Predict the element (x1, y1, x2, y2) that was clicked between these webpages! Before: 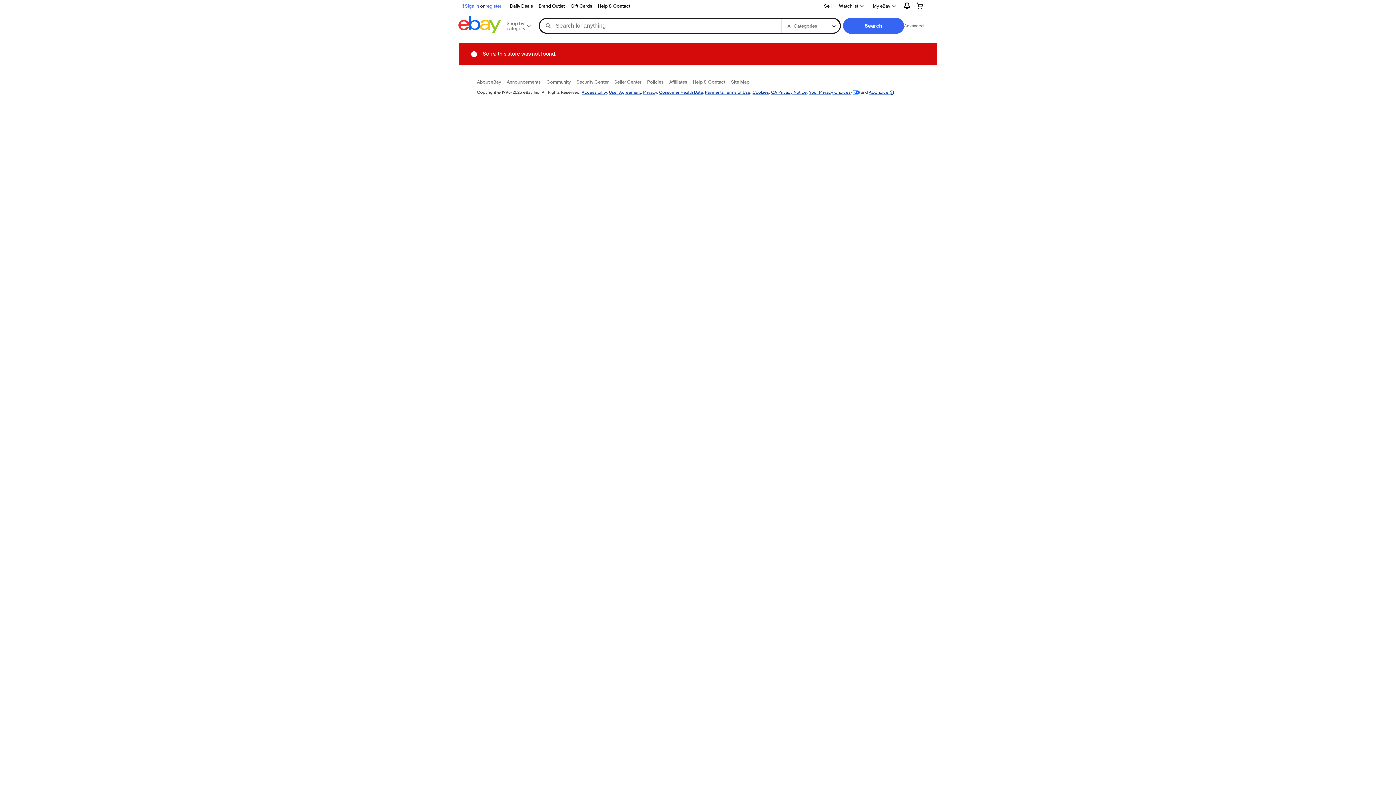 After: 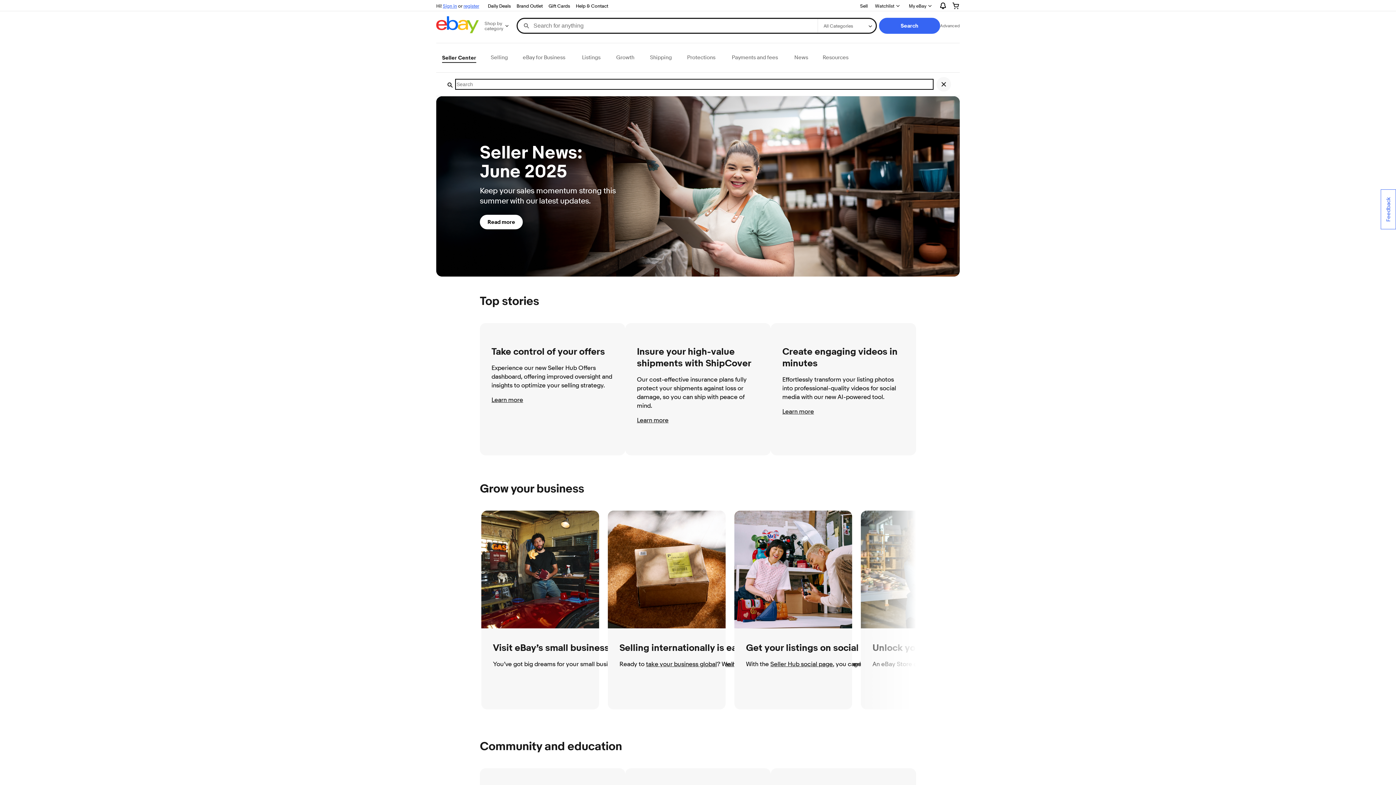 Action: label: Seller Center bbox: (614, 78, 641, 84)